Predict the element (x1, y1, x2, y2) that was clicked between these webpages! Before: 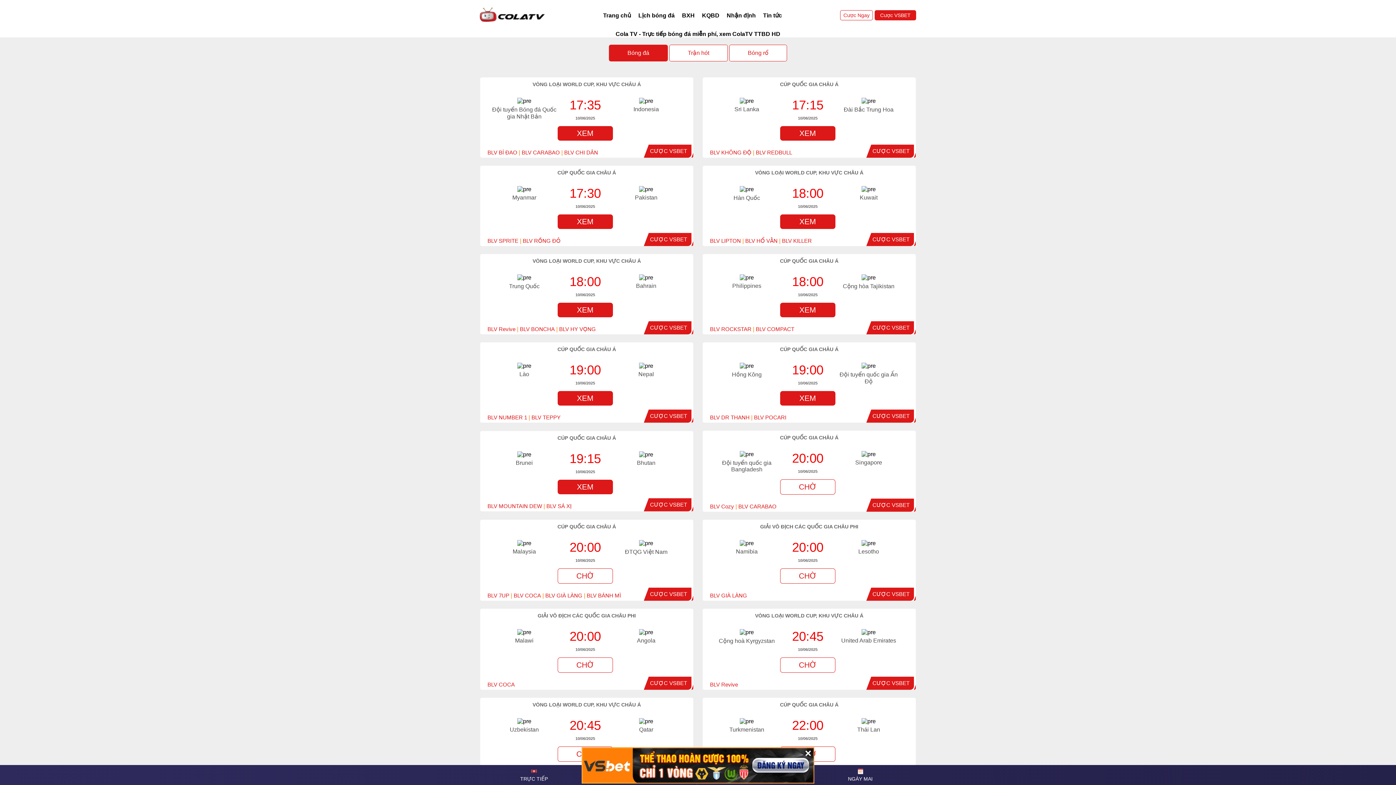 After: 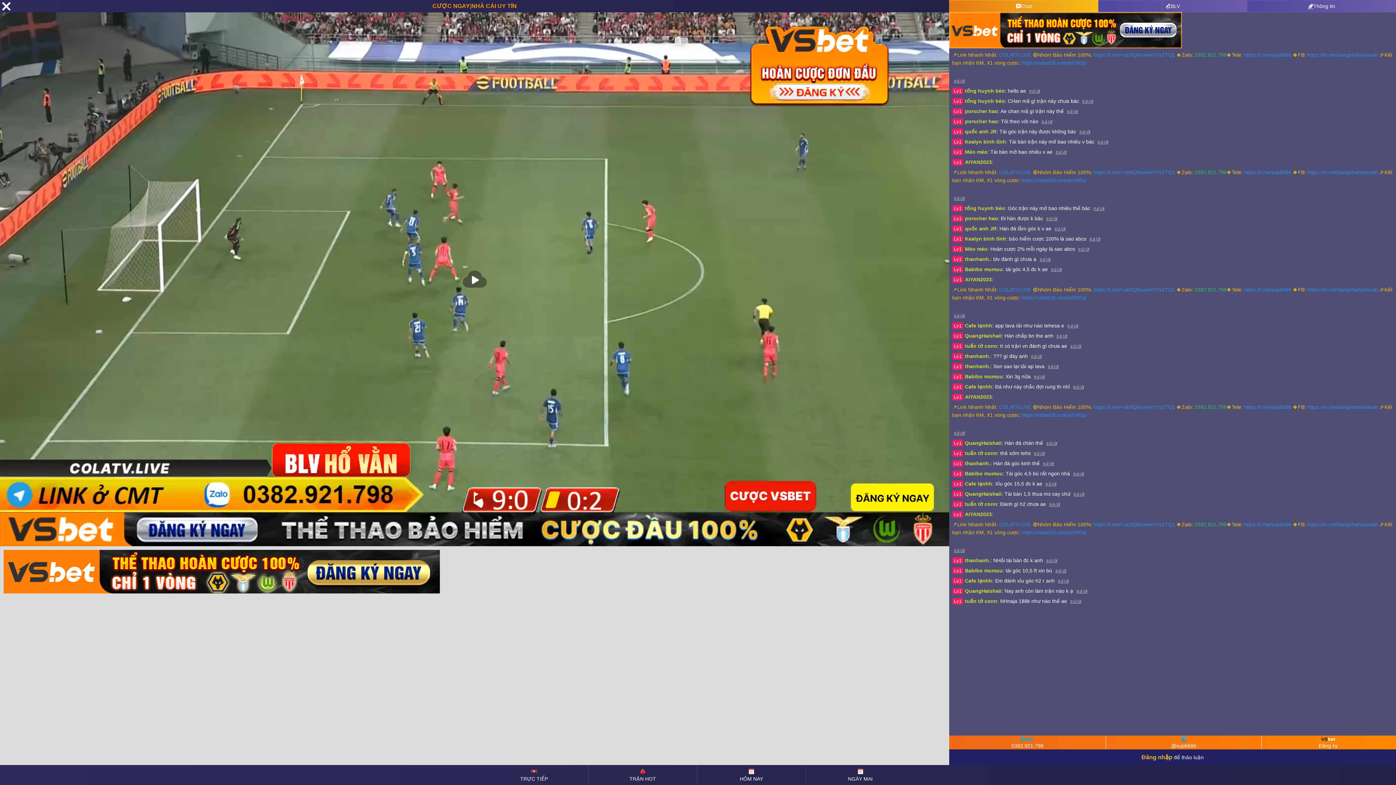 Action: label: BLV HỔ VẰN bbox: (745, 237, 777, 244)